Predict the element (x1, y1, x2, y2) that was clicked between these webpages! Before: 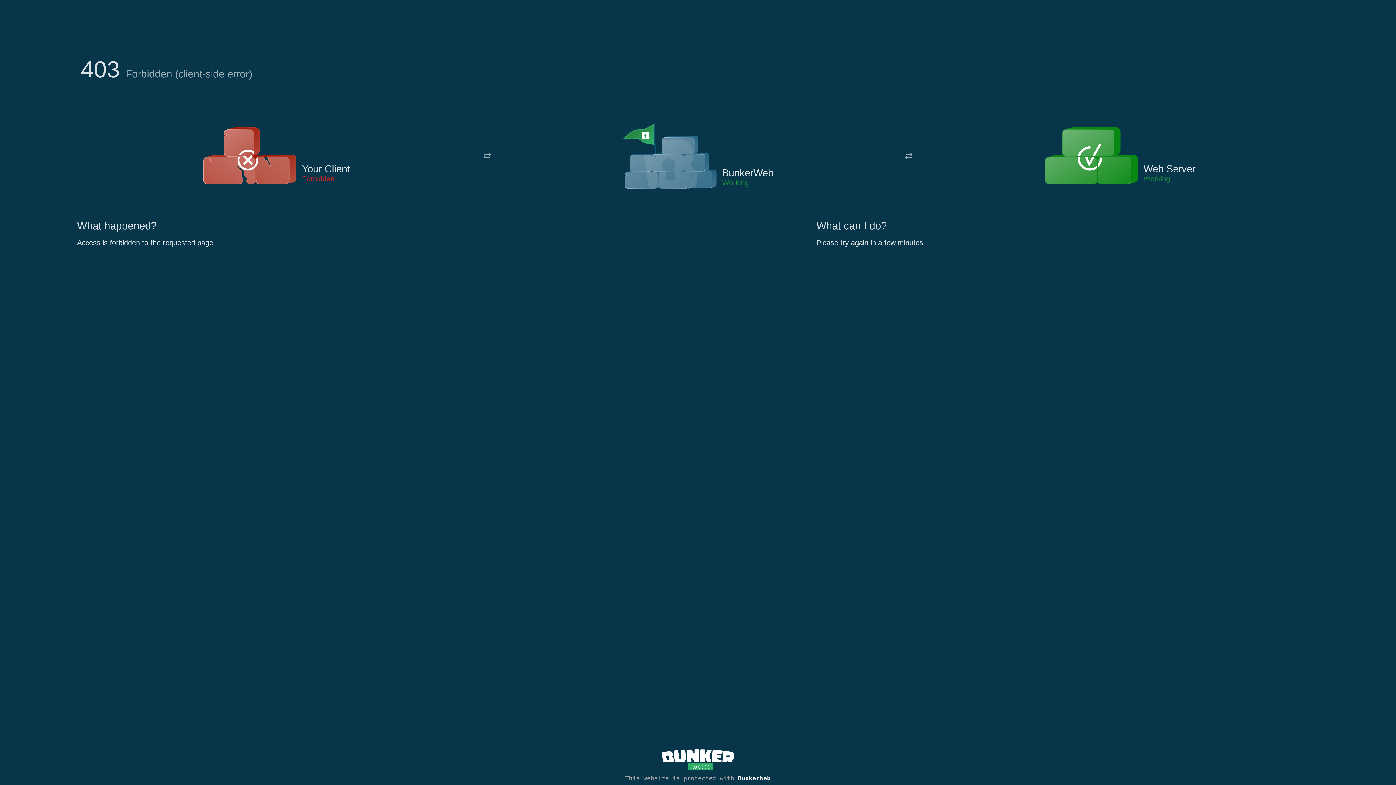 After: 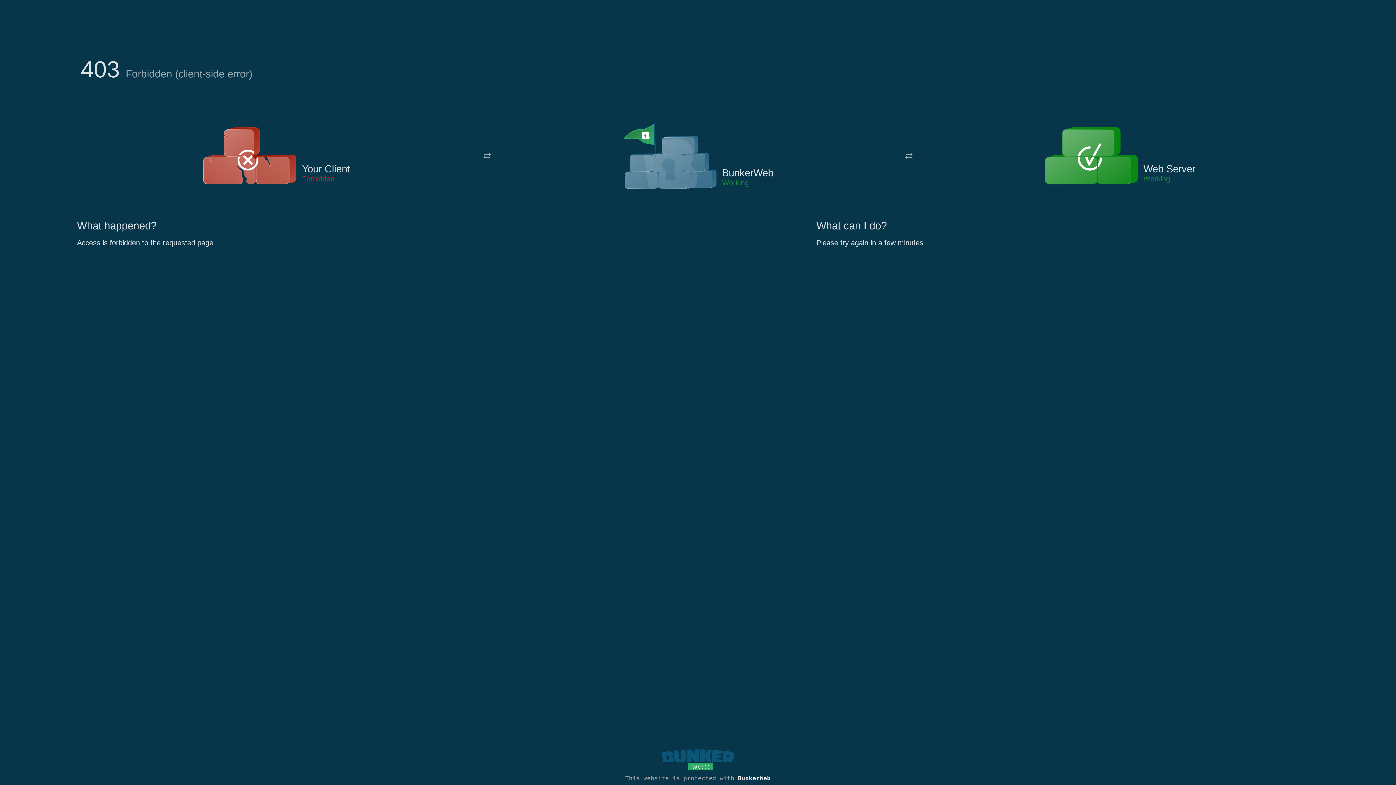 Action: bbox: (661, 765, 734, 773)